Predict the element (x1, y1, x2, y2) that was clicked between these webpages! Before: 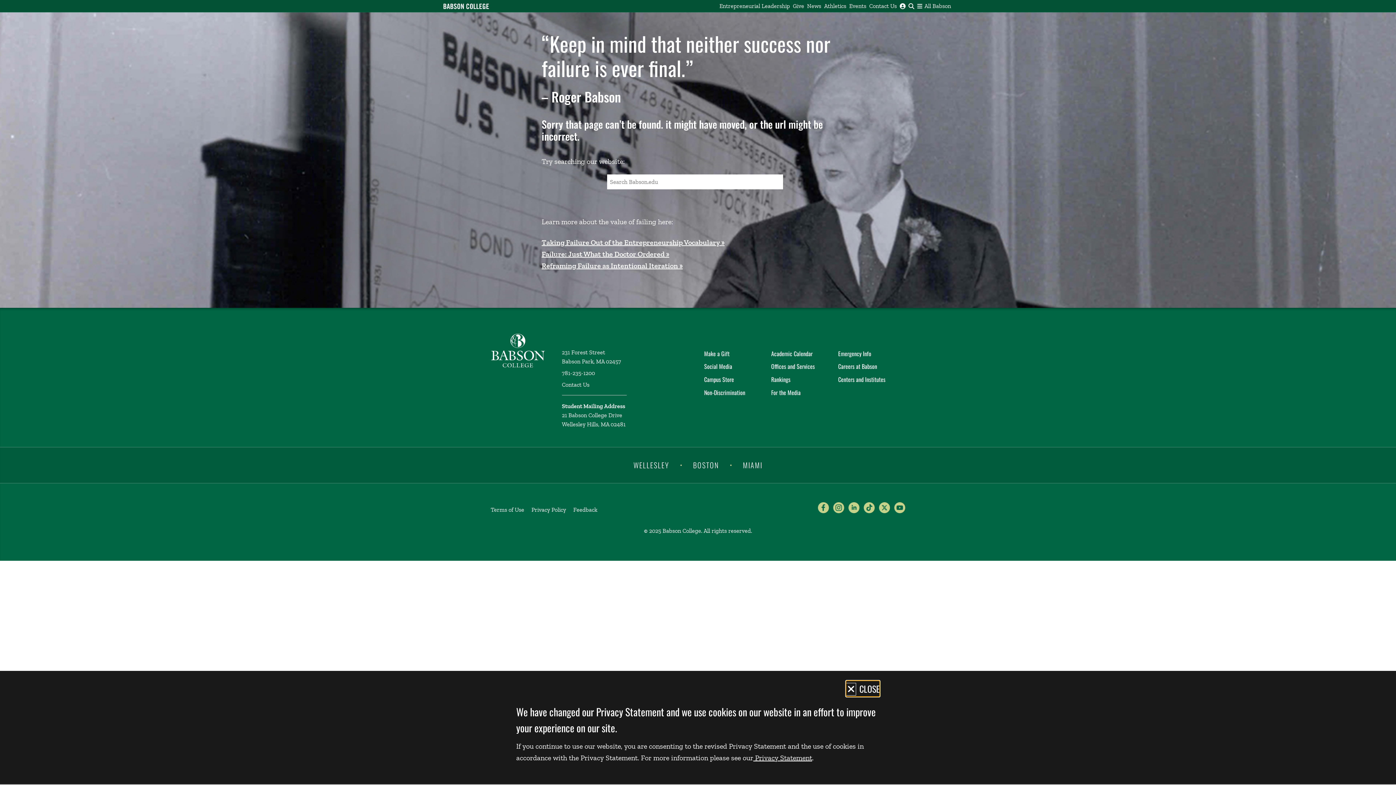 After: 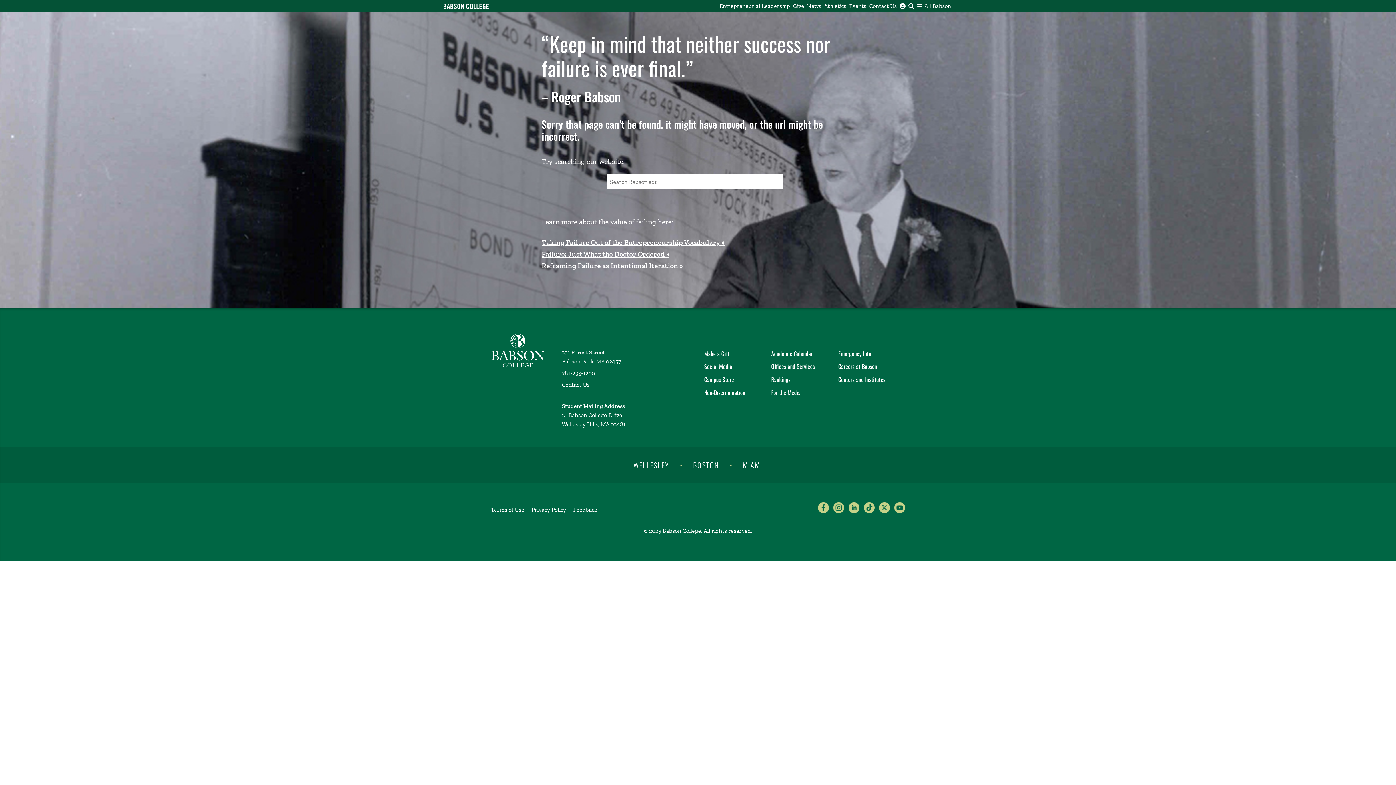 Action: label:  CLOSE bbox: (846, 682, 880, 697)